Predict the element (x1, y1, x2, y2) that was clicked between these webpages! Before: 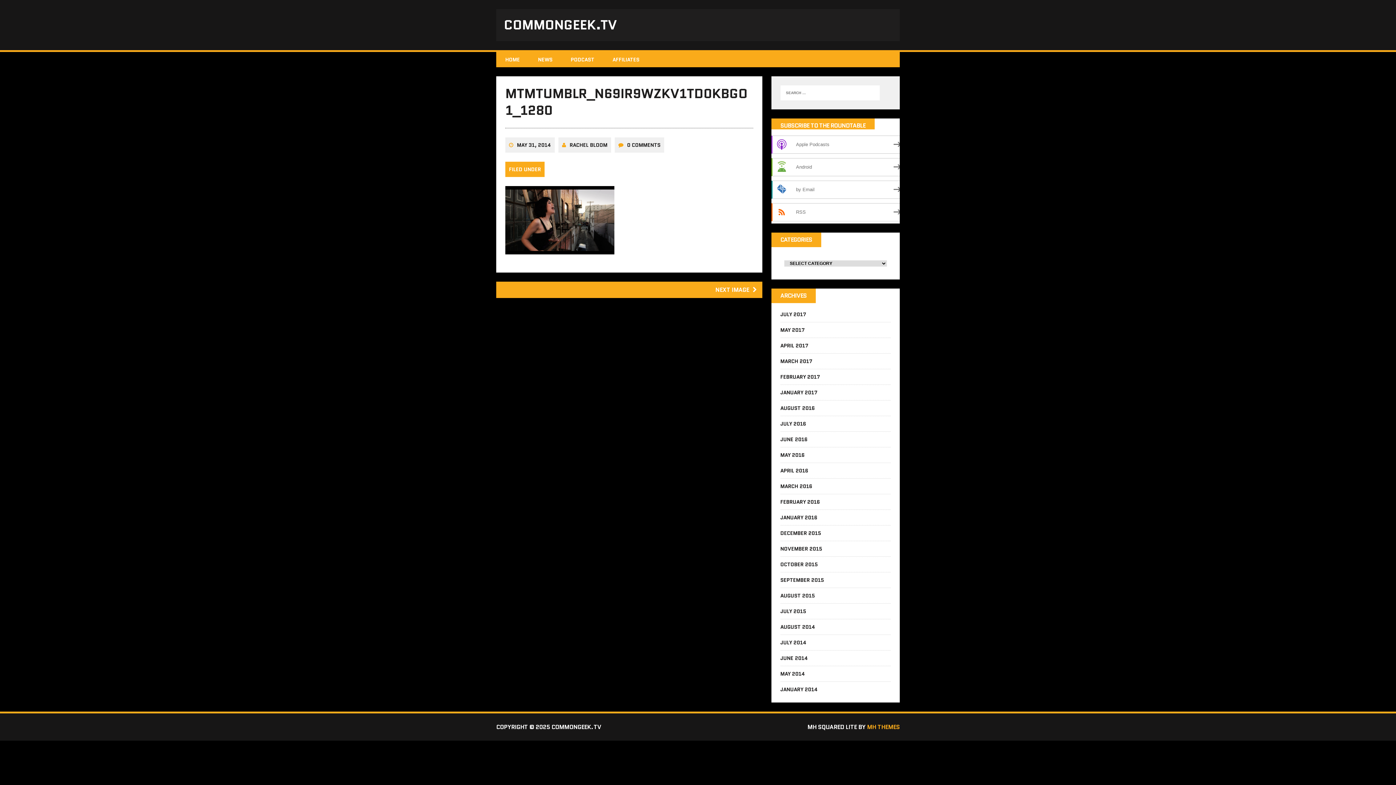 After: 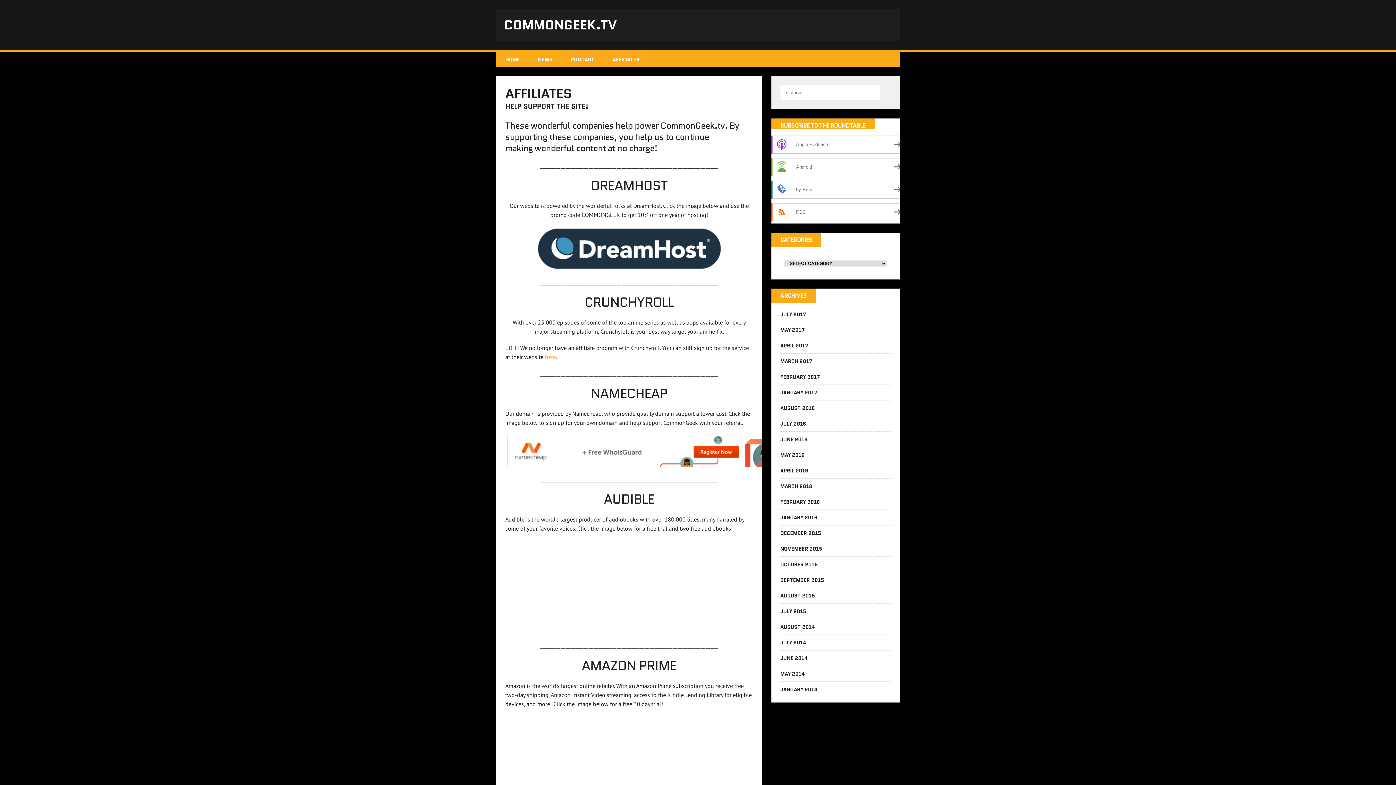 Action: label: AFFILIATES bbox: (603, 52, 648, 67)